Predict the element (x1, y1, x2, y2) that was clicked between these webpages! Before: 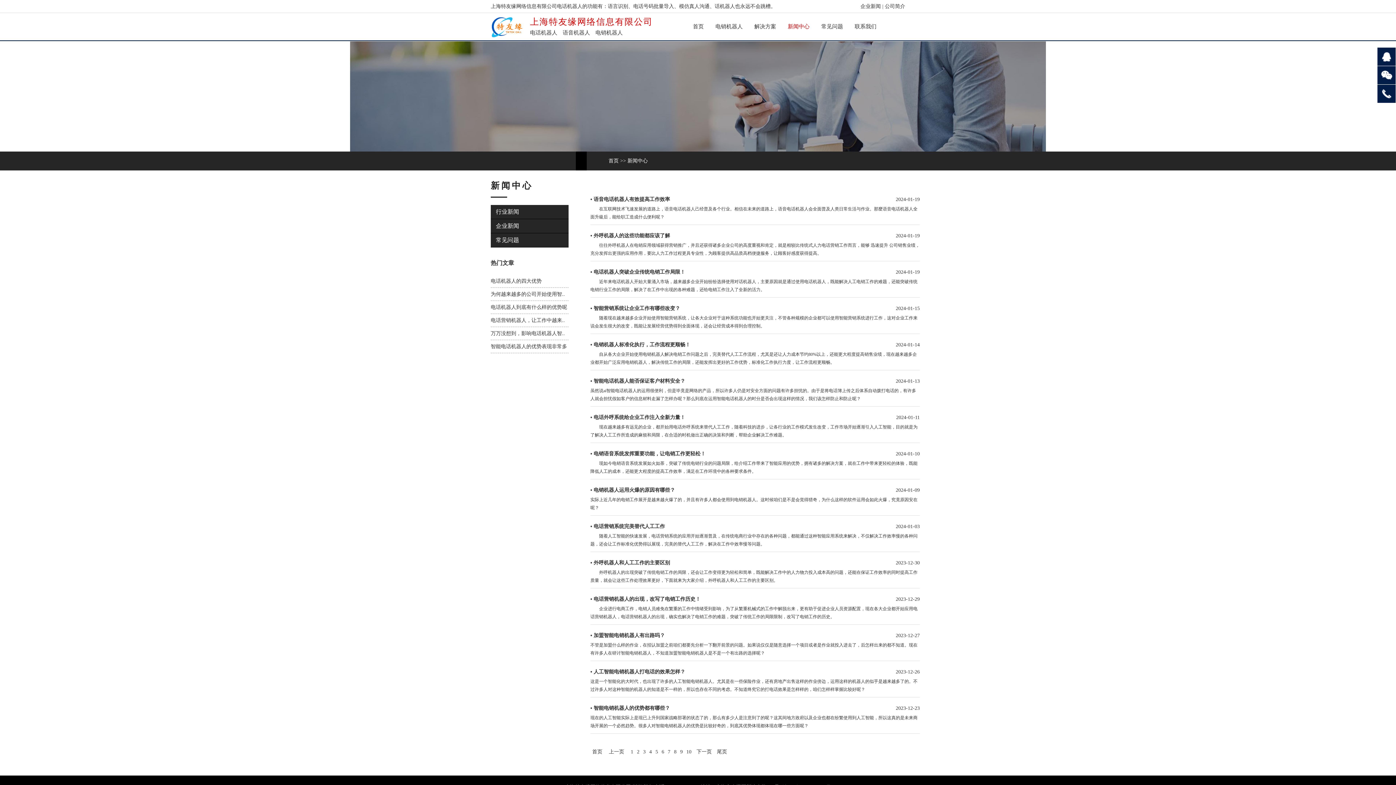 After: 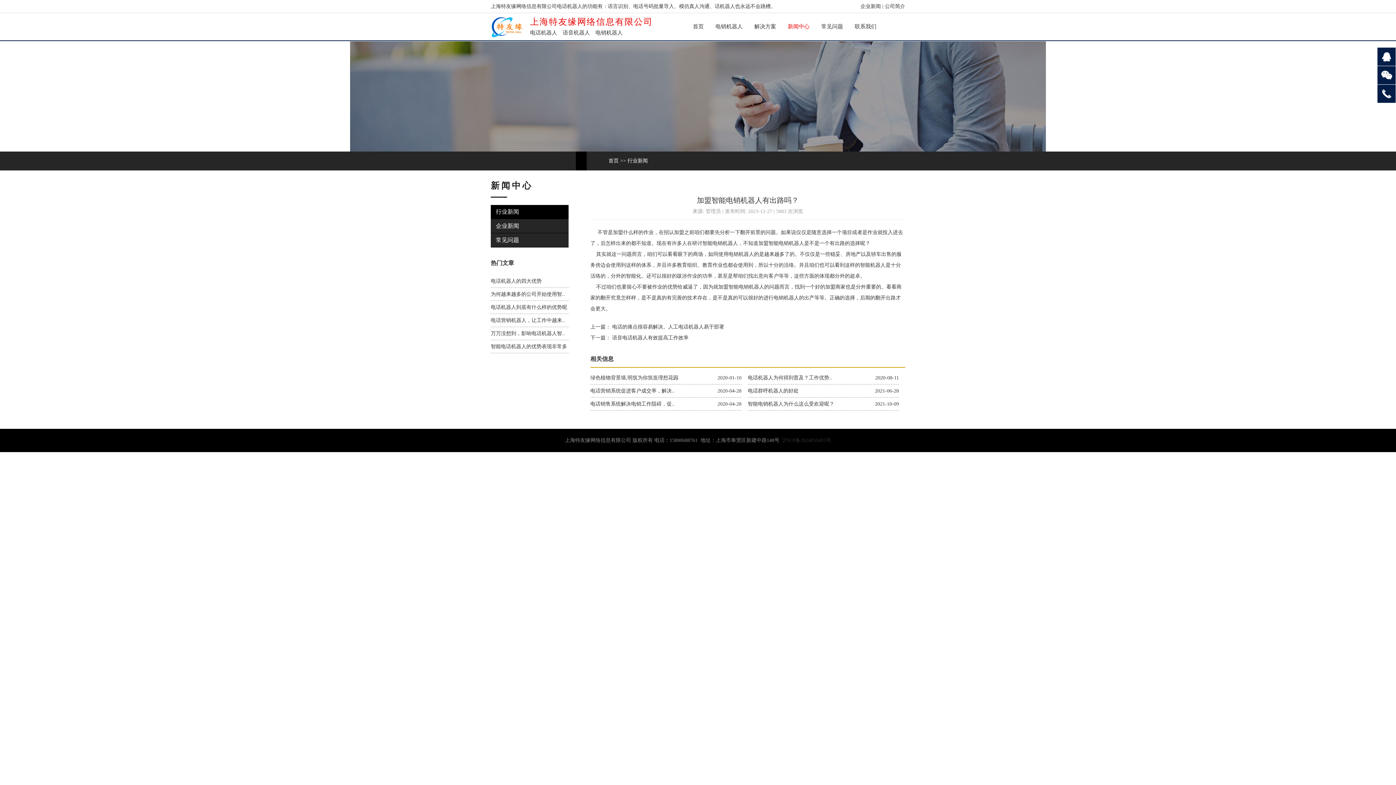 Action: bbox: (593, 633, 665, 638) label: 加盟智能电销机器人有出路吗？